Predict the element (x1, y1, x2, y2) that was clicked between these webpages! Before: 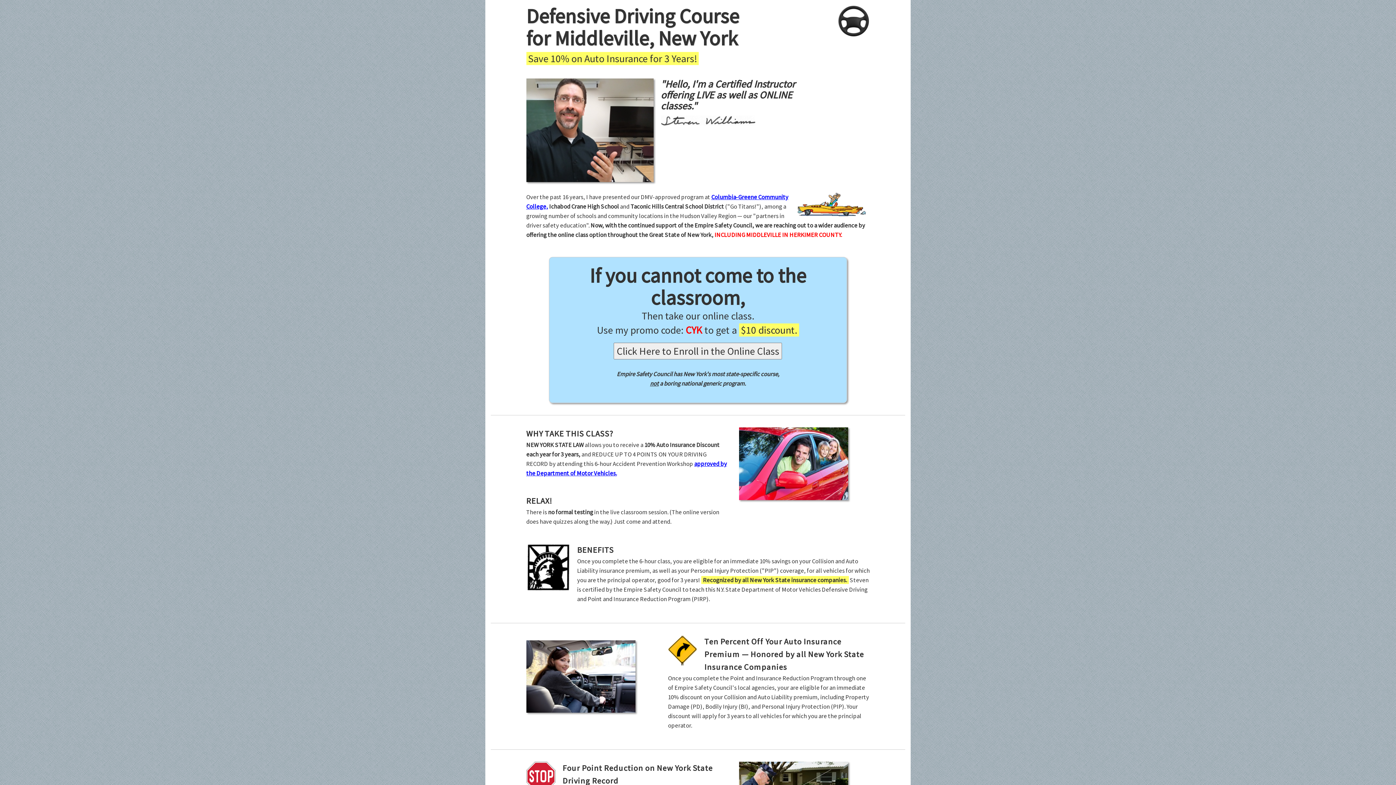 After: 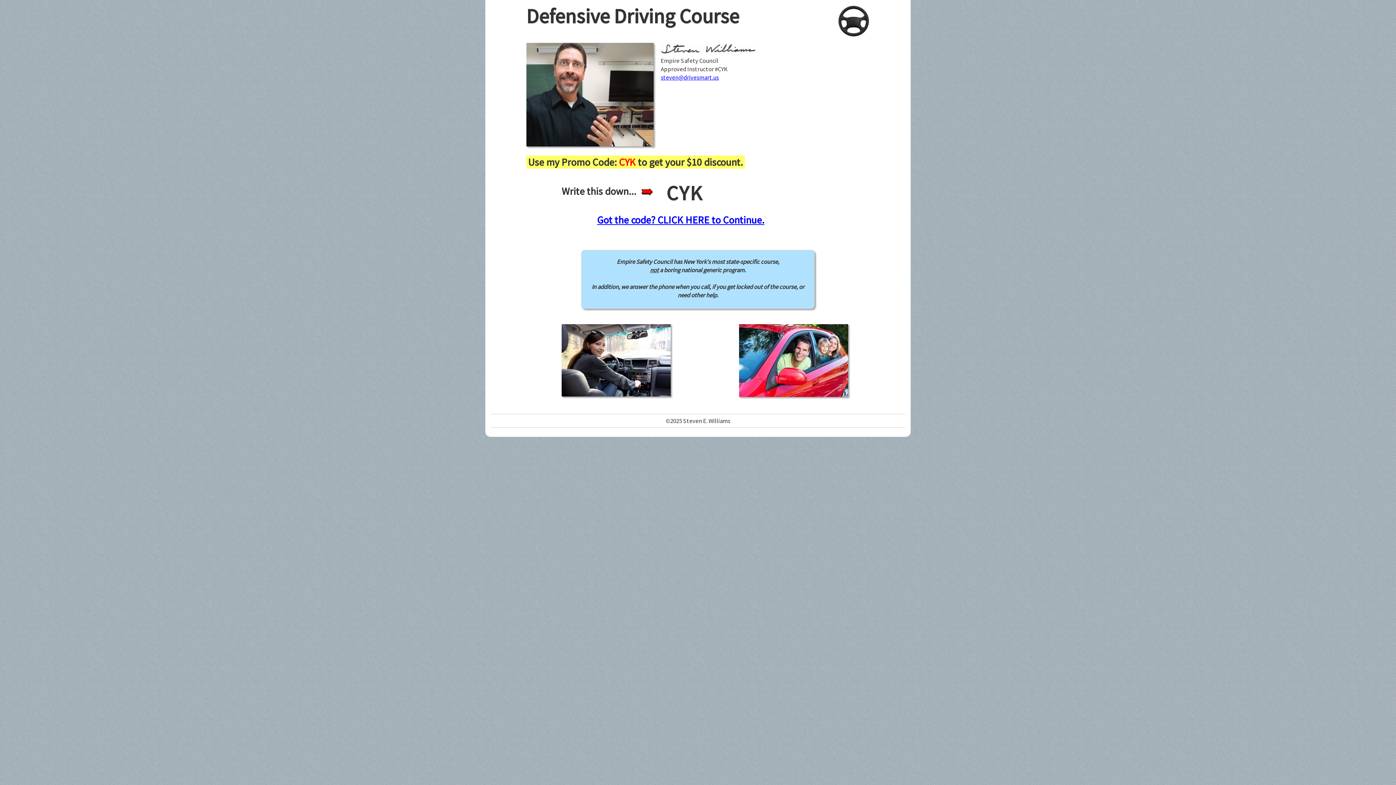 Action: label: Click Here to Enroll in the Online Class bbox: (613, 342, 782, 359)